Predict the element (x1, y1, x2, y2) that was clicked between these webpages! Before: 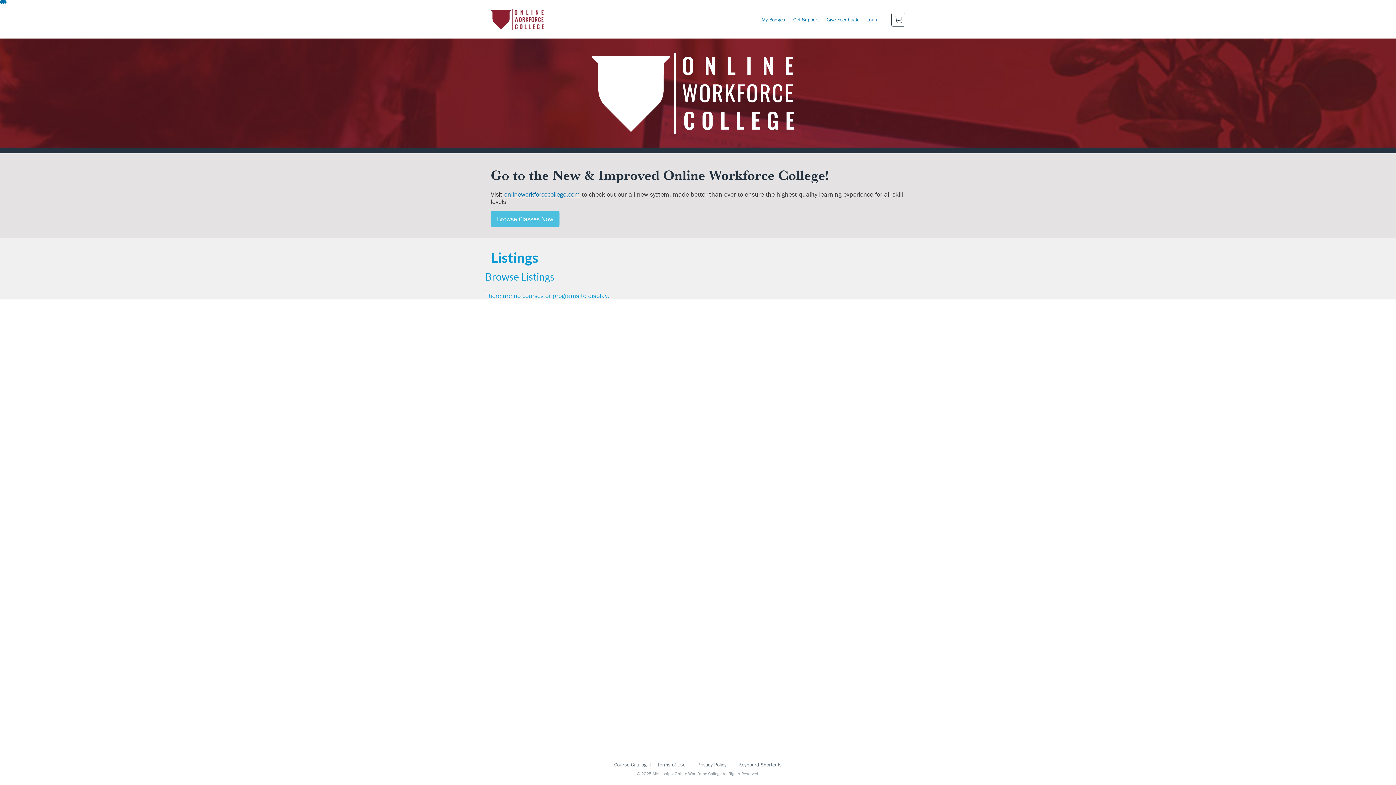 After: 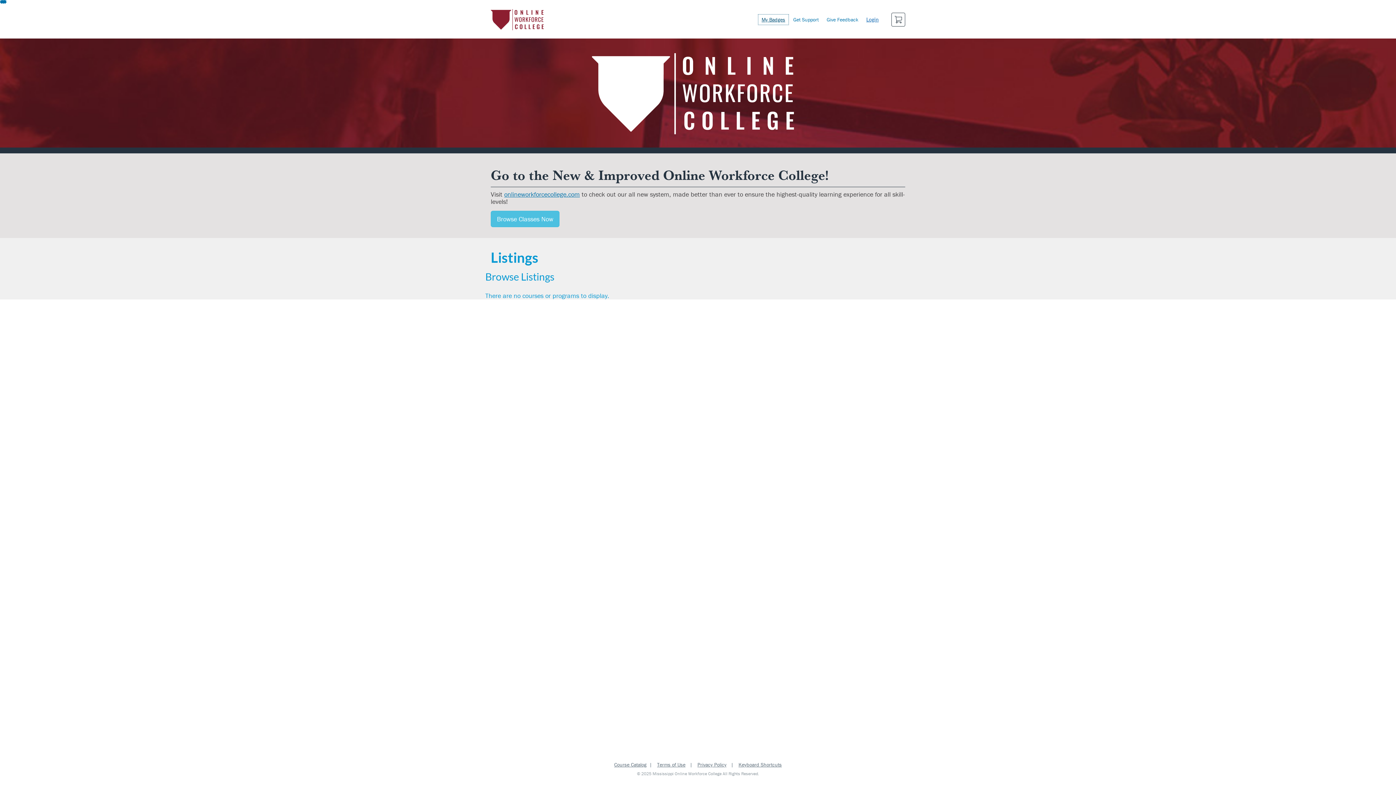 Action: bbox: (757, 13, 789, 25) label: My Badges